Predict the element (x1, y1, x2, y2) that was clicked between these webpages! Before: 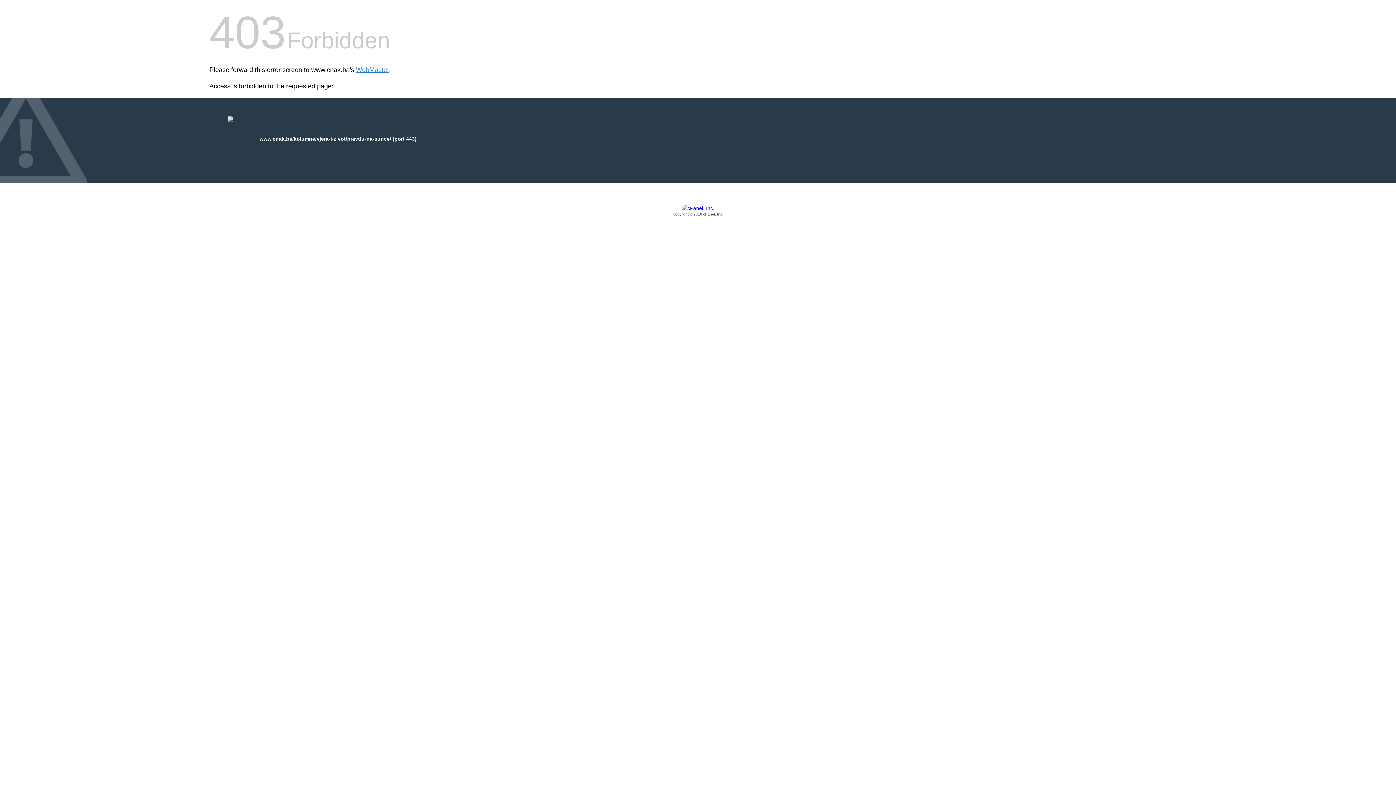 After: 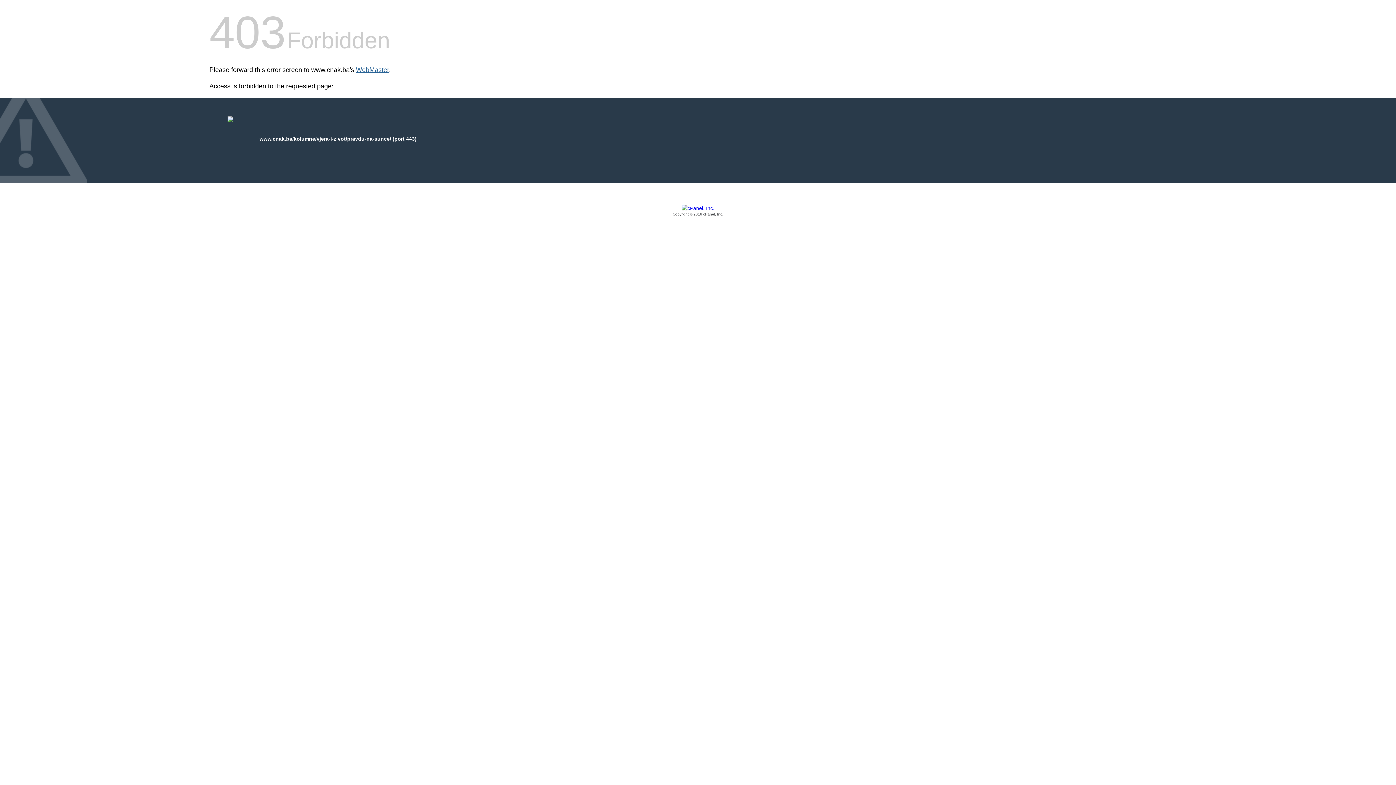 Action: bbox: (356, 66, 389, 73) label: WebMaster